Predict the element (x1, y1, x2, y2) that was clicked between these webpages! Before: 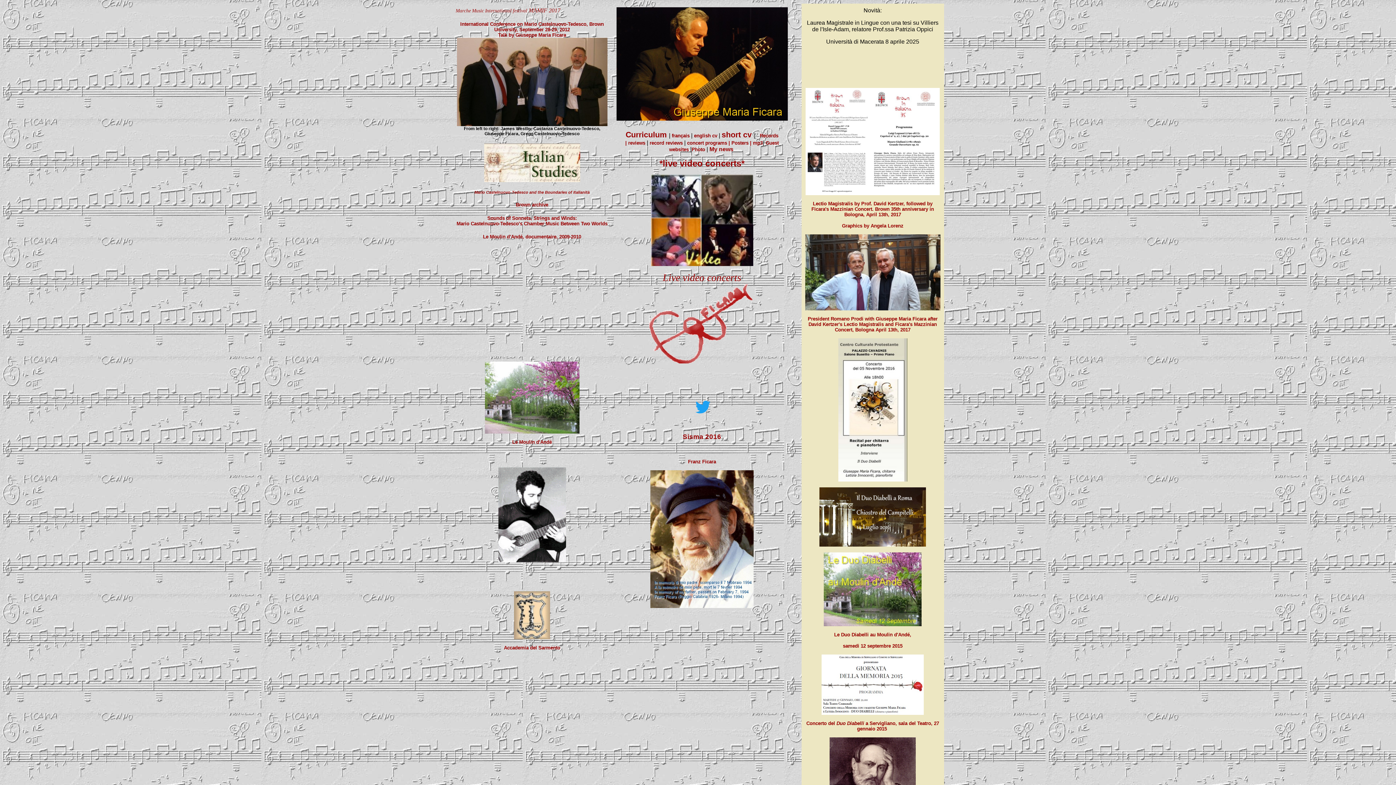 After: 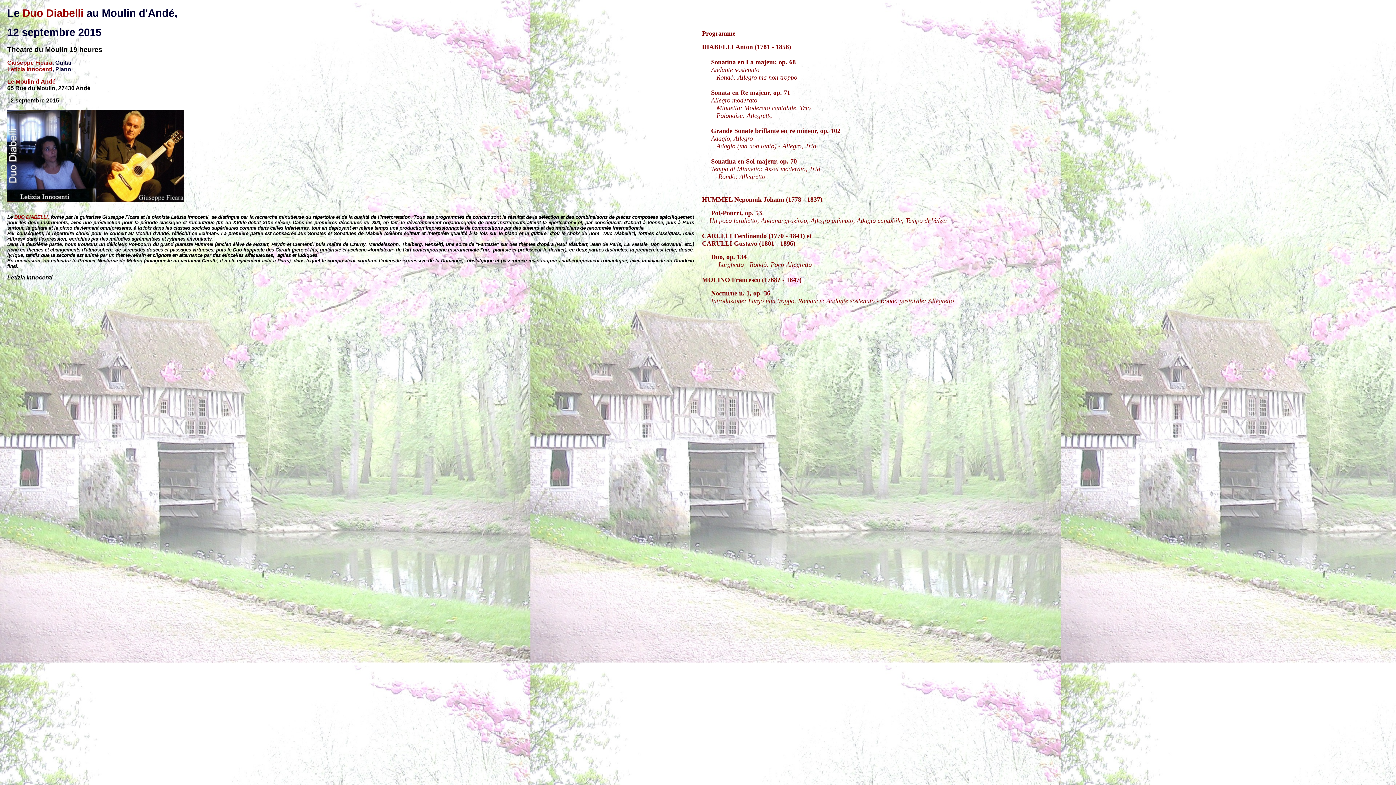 Action: bbox: (824, 622, 921, 627)